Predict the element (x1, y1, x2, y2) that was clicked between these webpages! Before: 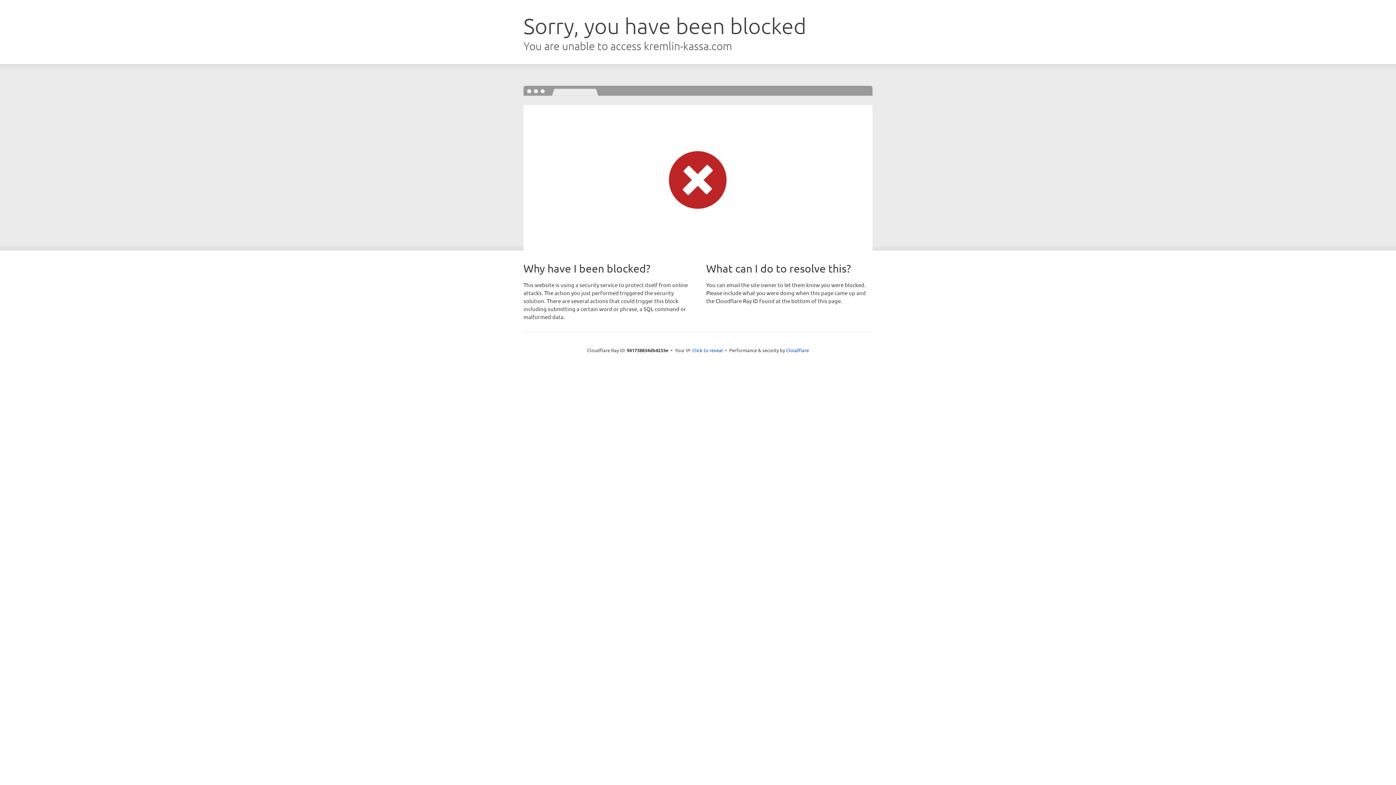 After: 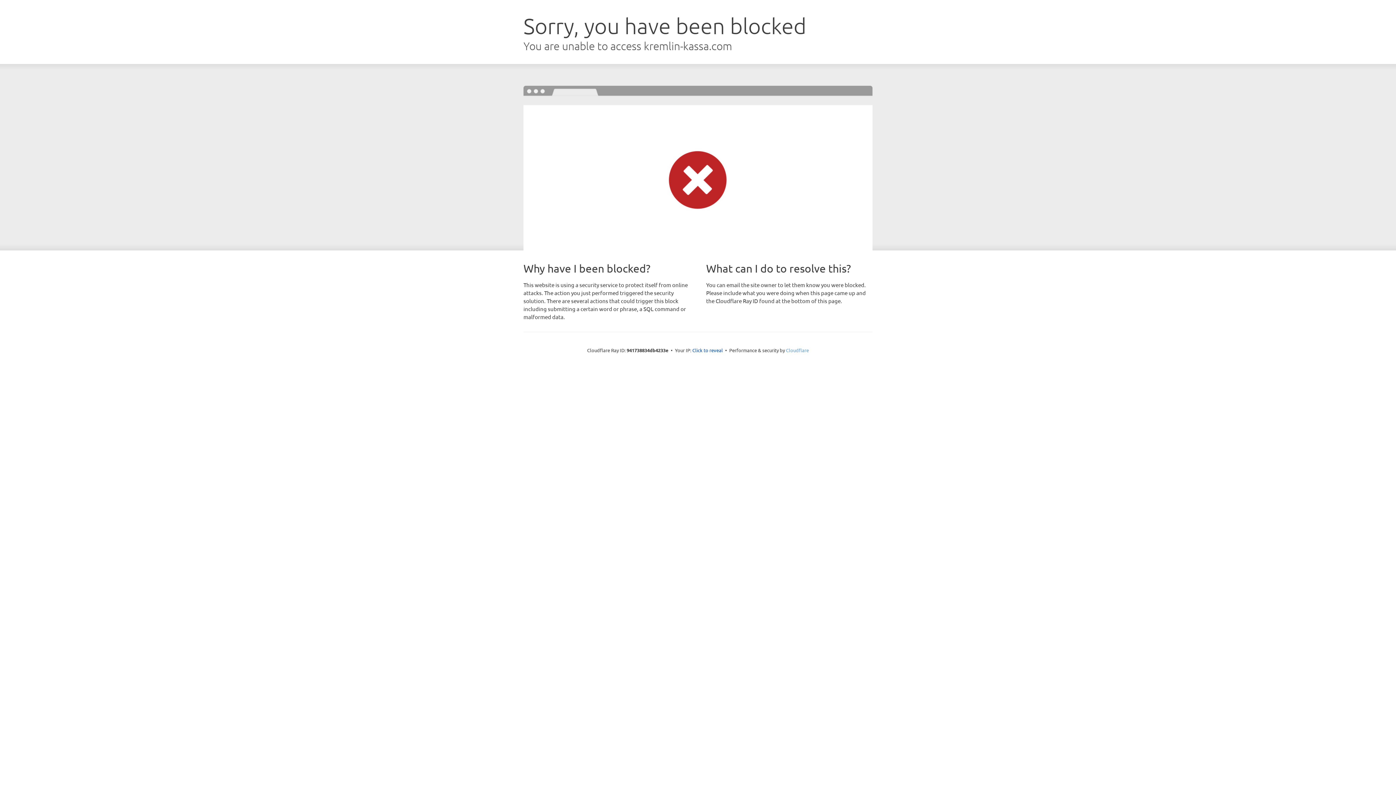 Action: bbox: (786, 347, 809, 353) label: Cloudflare